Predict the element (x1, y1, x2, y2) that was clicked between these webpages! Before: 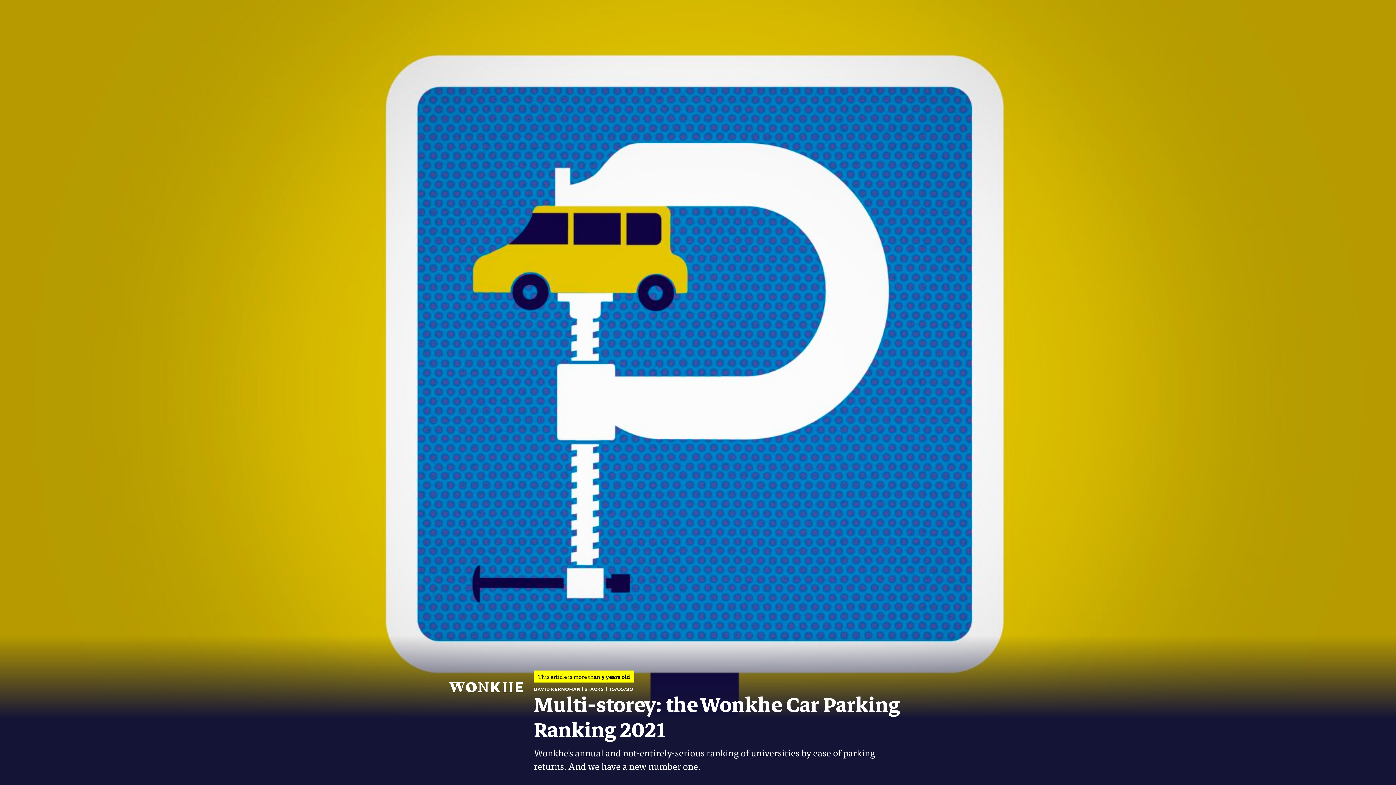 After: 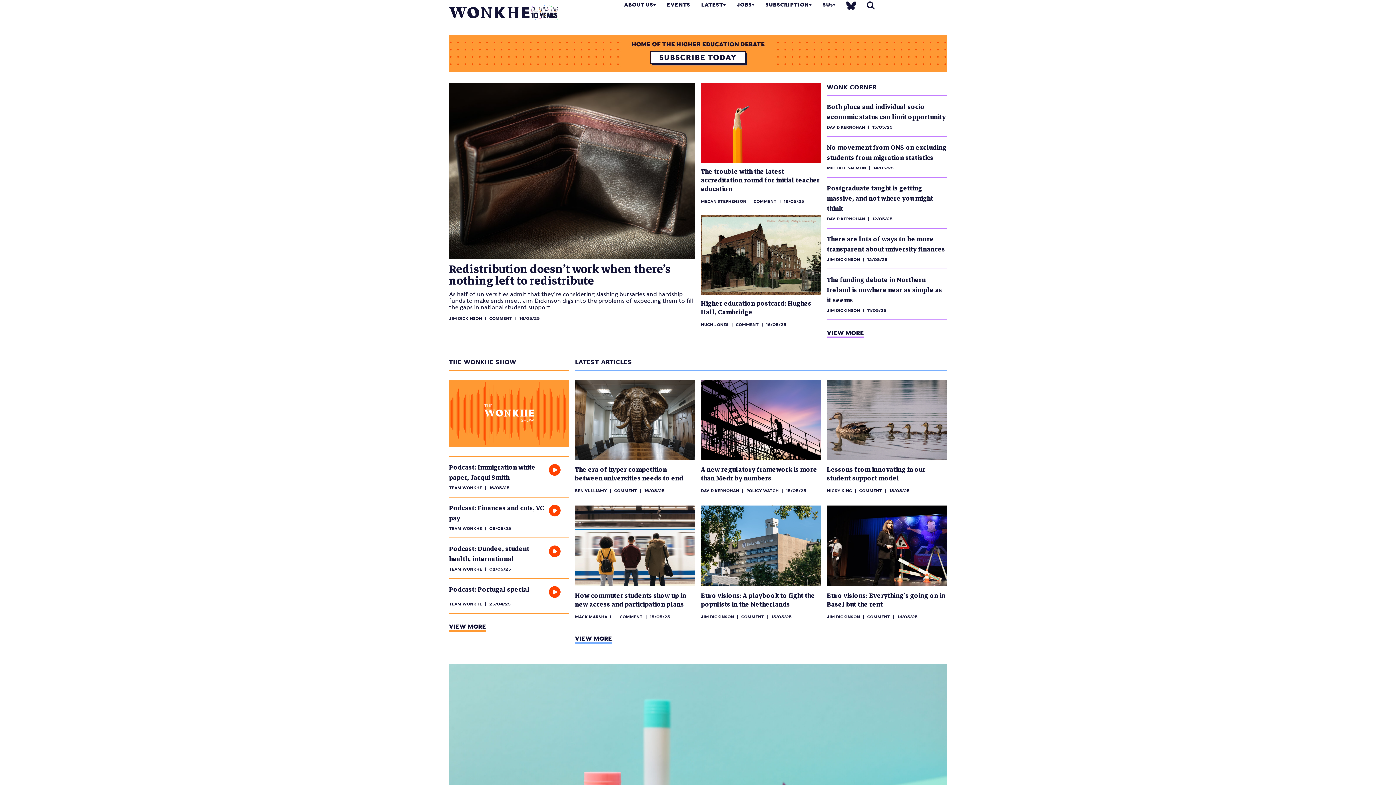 Action: bbox: (449, 681, 523, 691)